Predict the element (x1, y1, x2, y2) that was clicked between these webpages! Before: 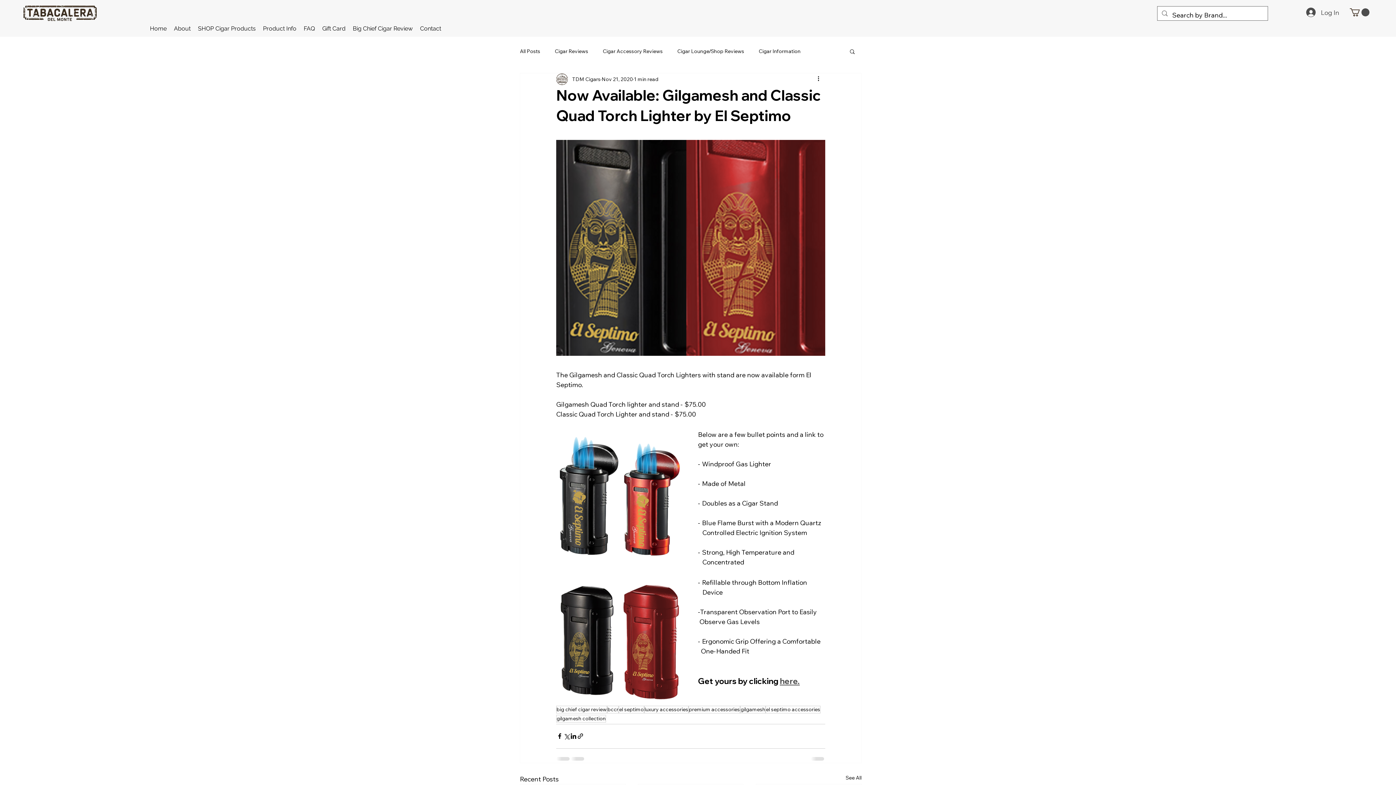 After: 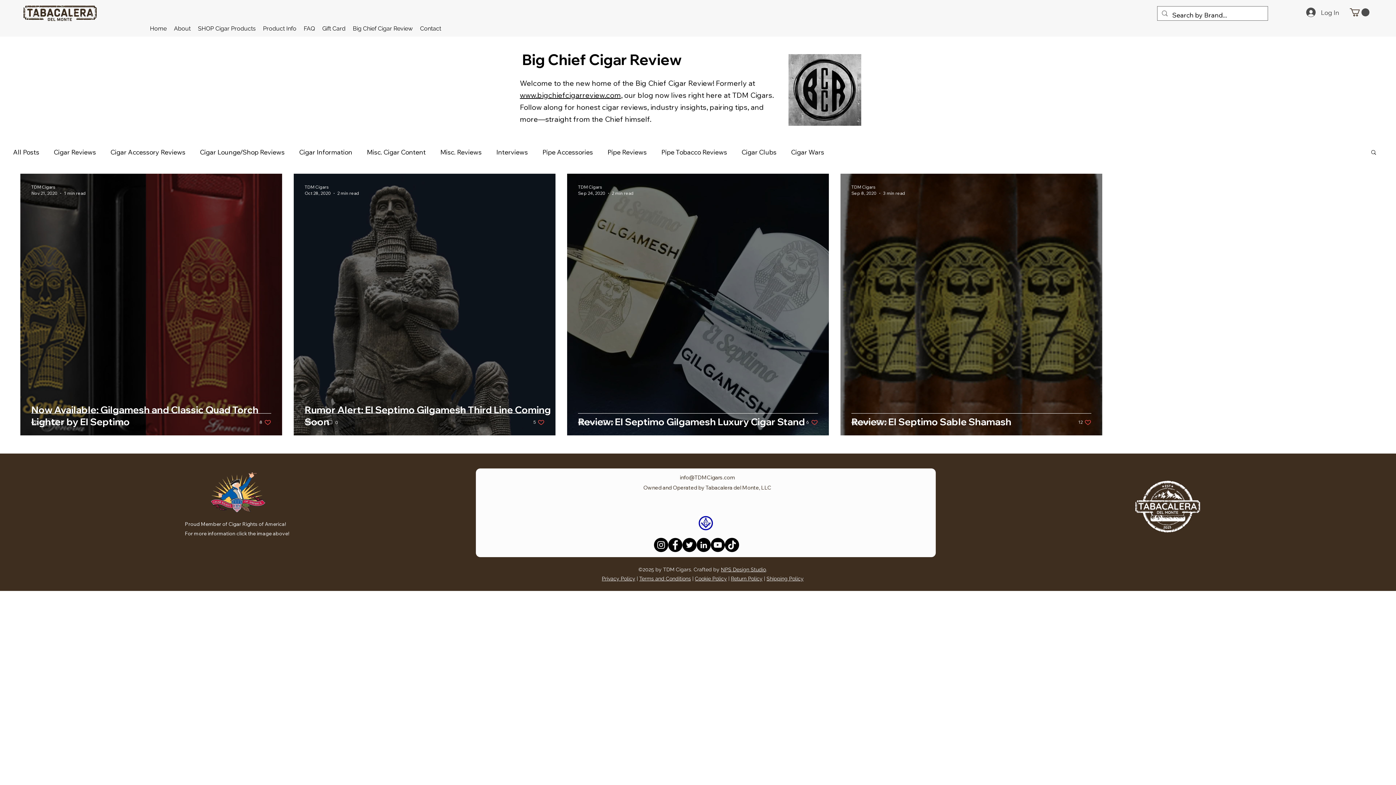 Action: bbox: (740, 706, 765, 713) label: gilgamesh